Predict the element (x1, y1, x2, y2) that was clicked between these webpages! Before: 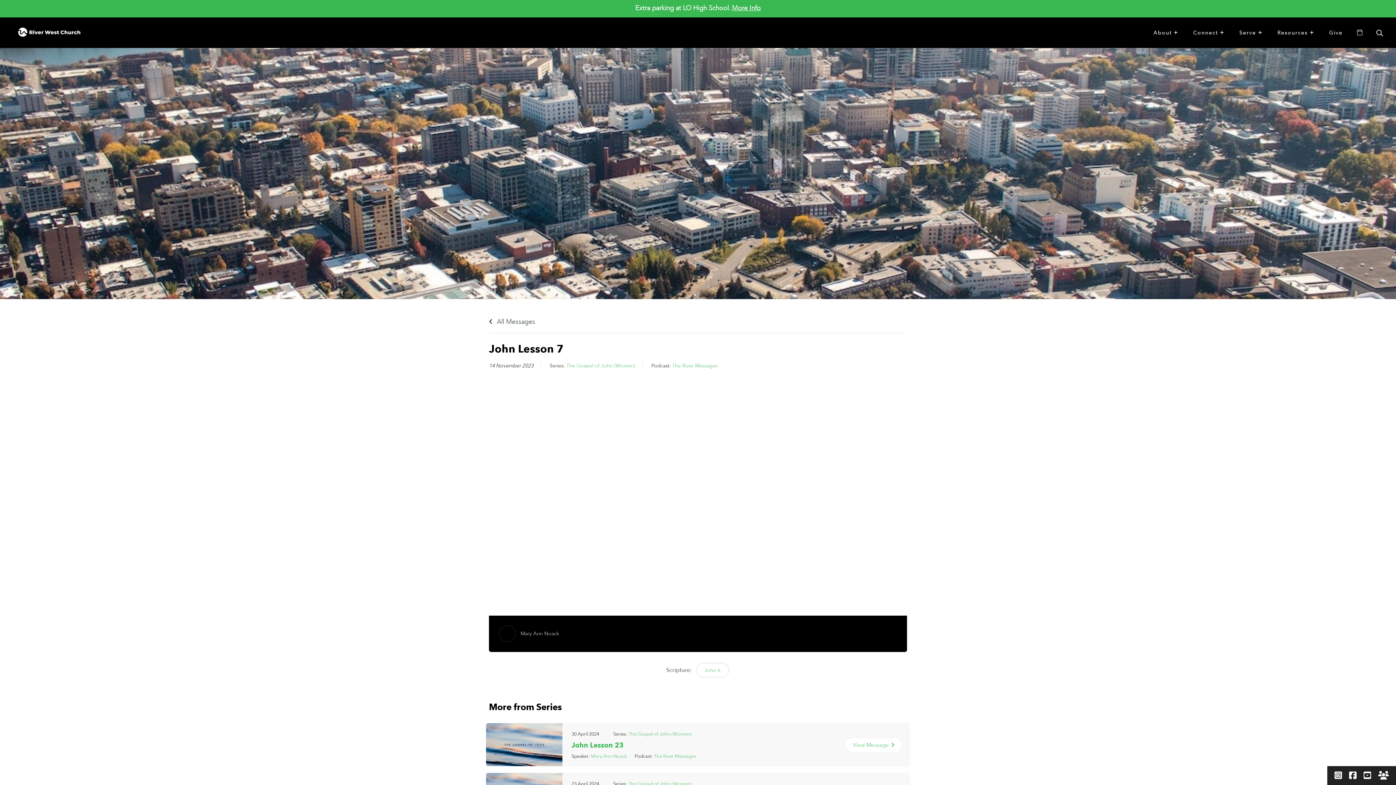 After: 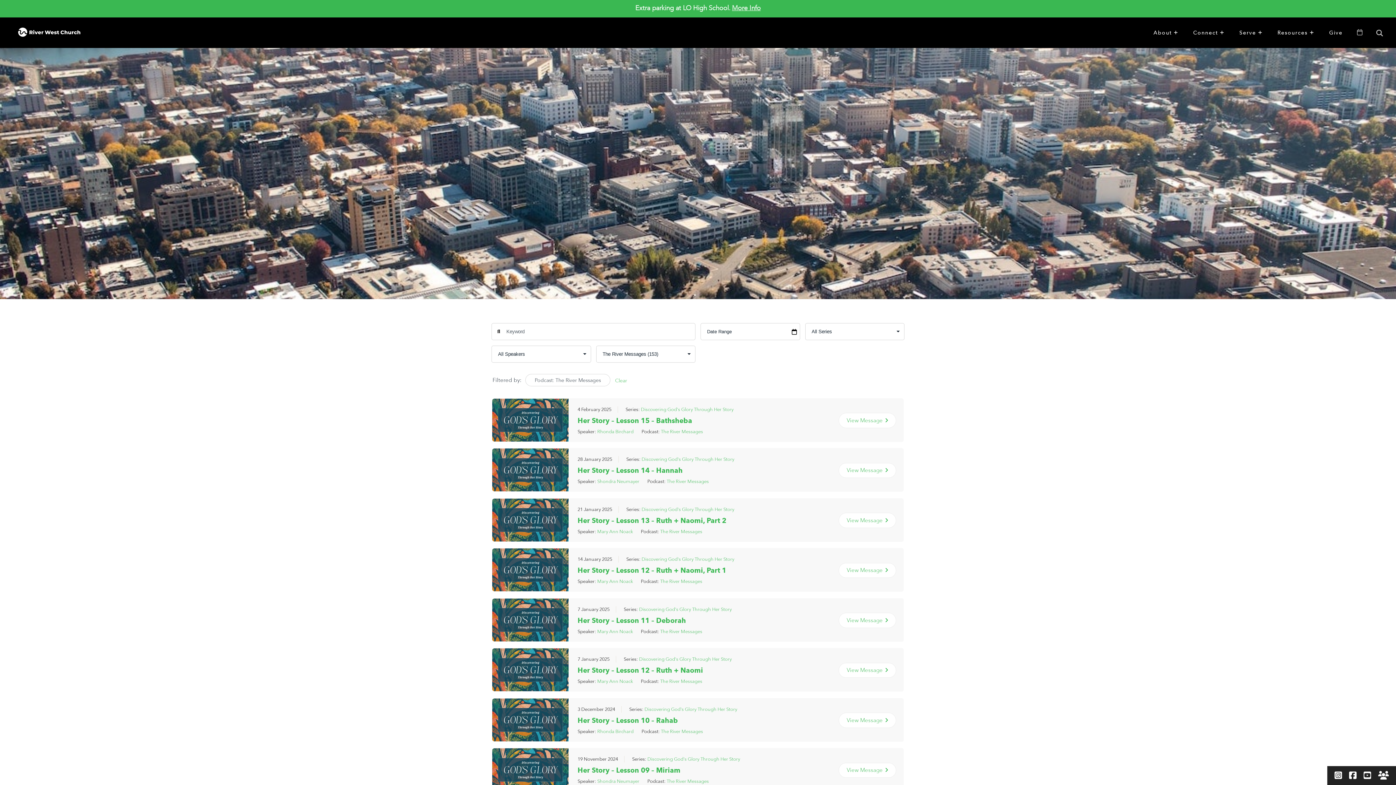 Action: label: The River Messages bbox: (672, 361, 718, 369)